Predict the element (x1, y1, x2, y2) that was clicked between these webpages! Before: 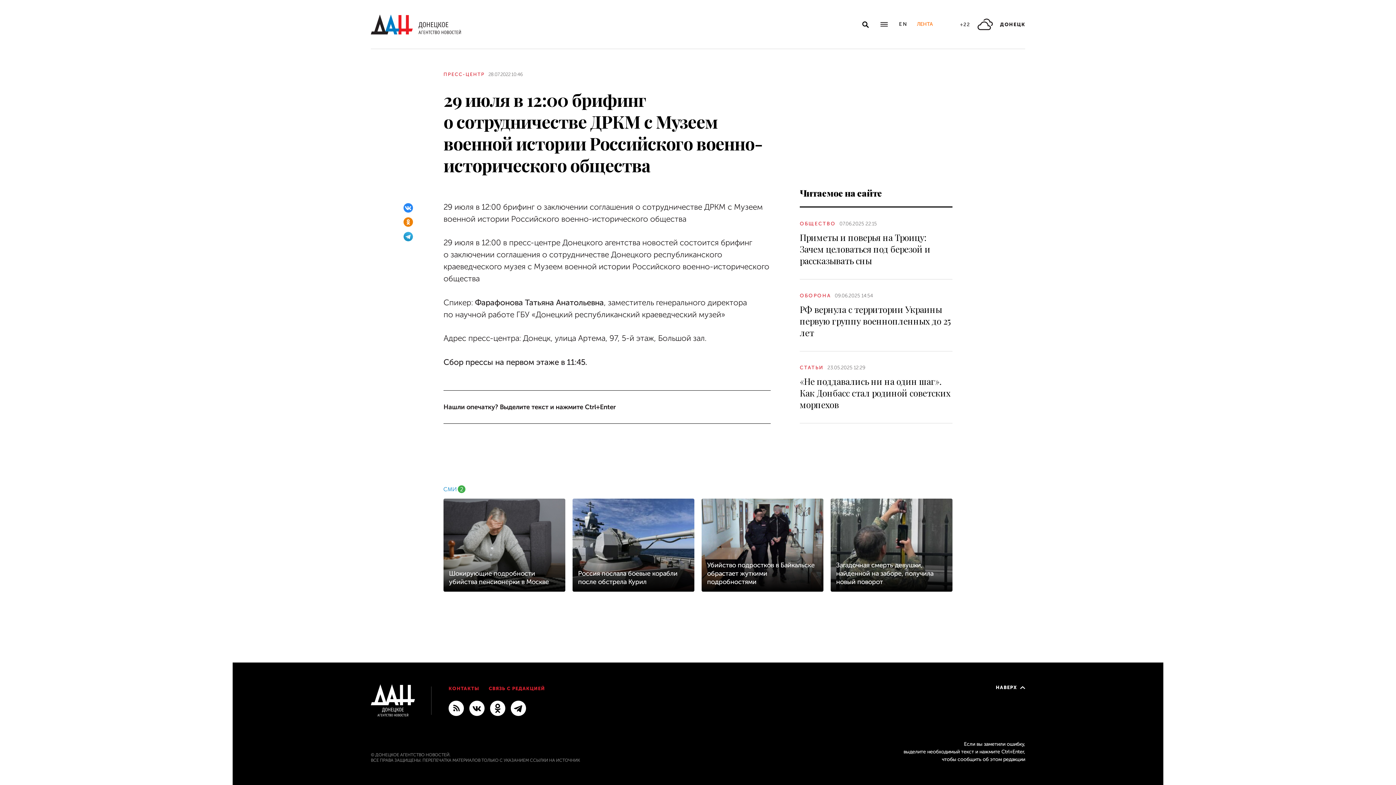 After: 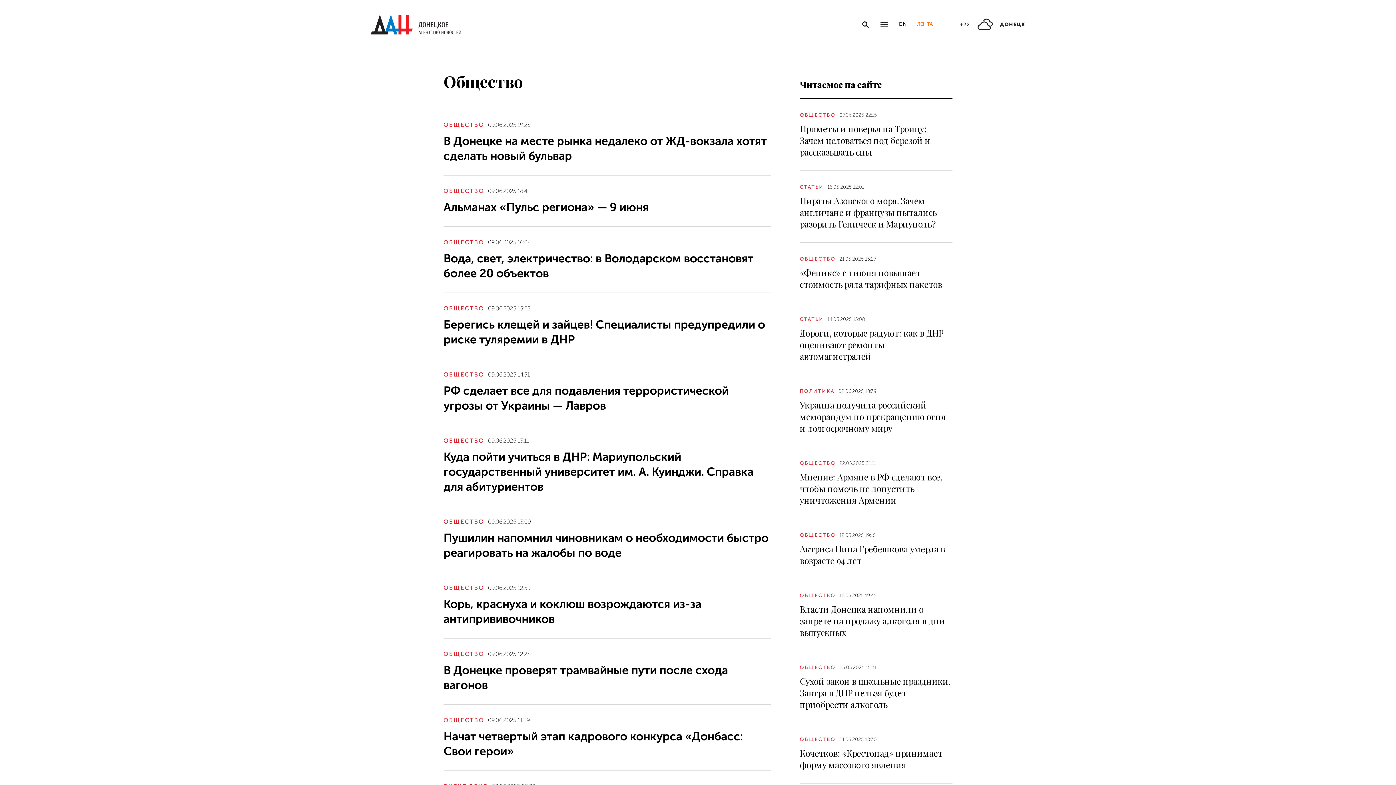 Action: bbox: (800, 221, 836, 226) label: ОБЩЕСТВО